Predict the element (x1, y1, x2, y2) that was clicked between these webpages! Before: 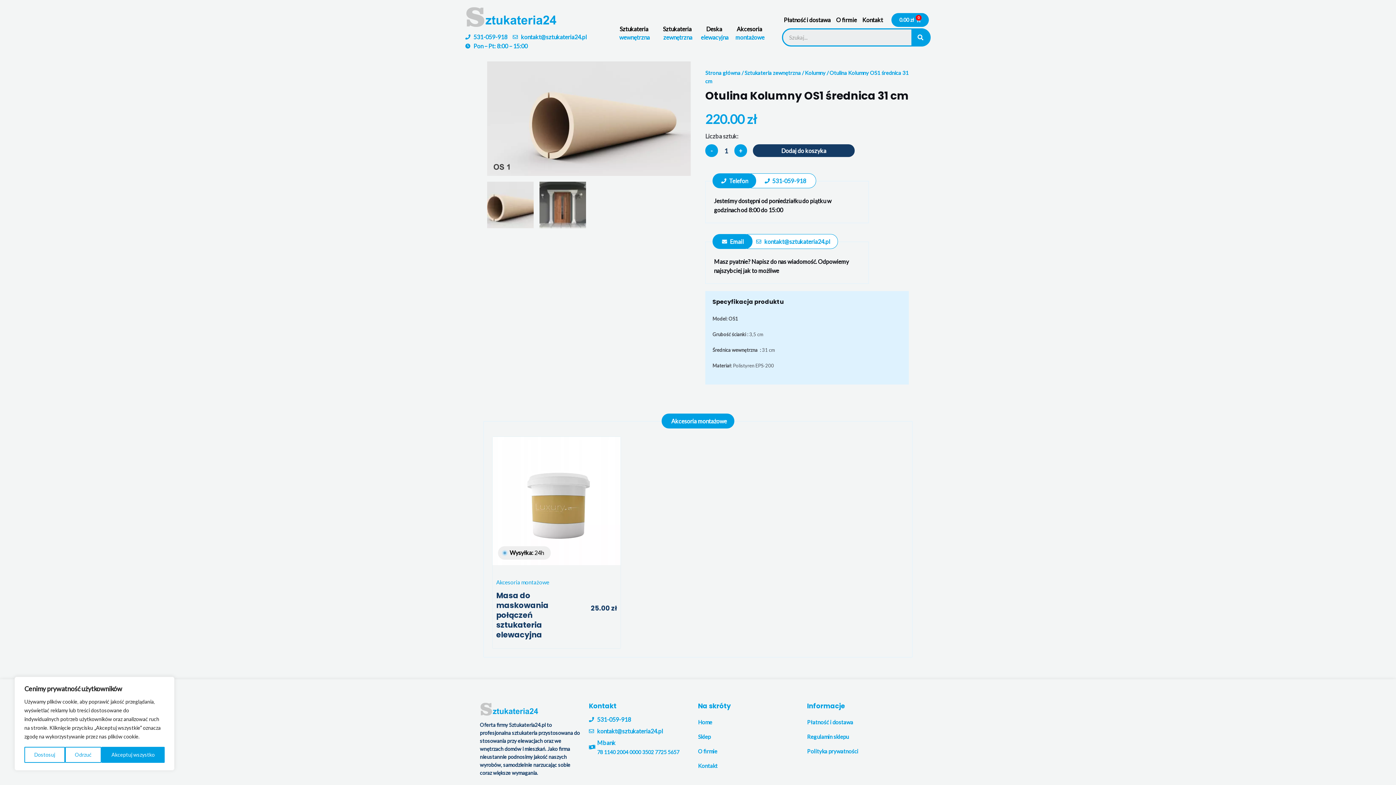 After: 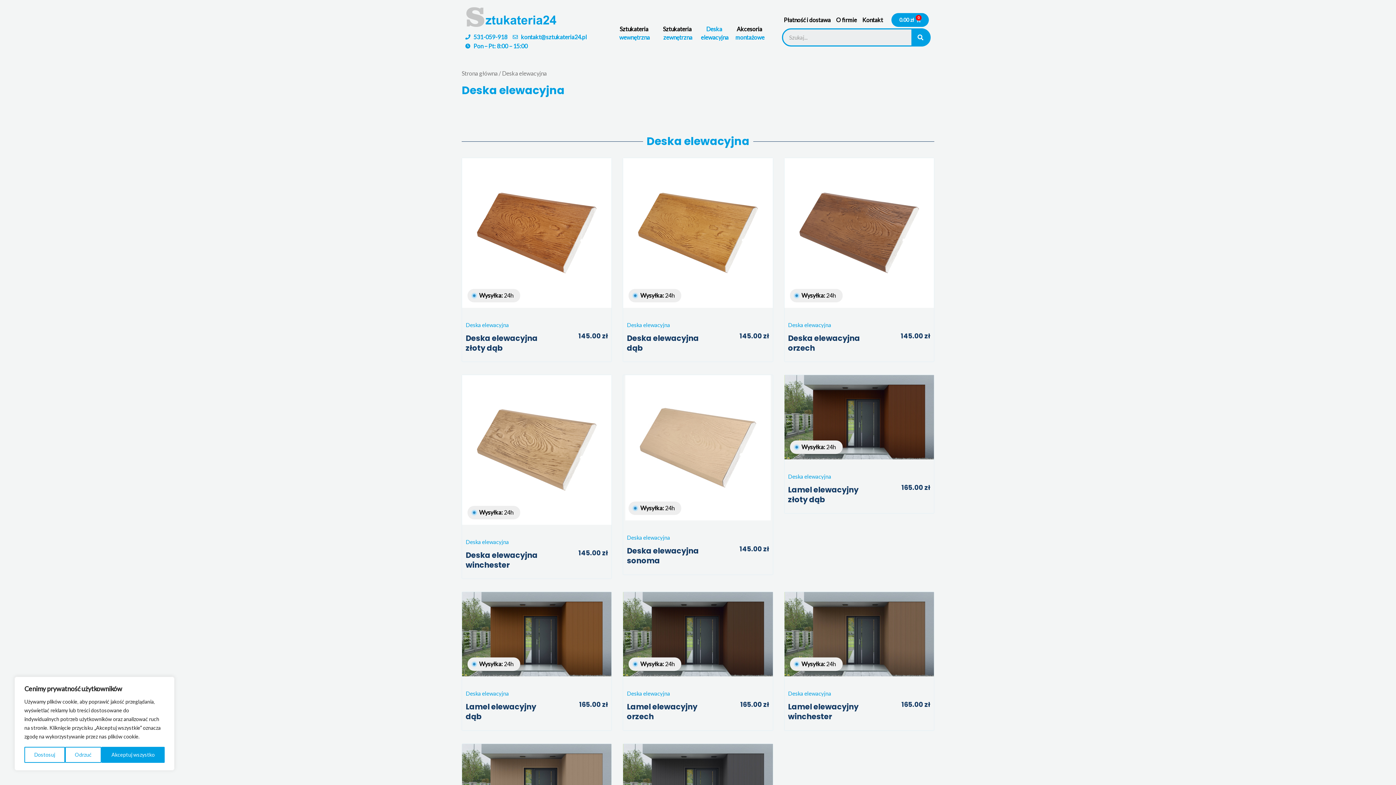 Action: label: Deska
 elewacyjna bbox: (699, 20, 729, 37)